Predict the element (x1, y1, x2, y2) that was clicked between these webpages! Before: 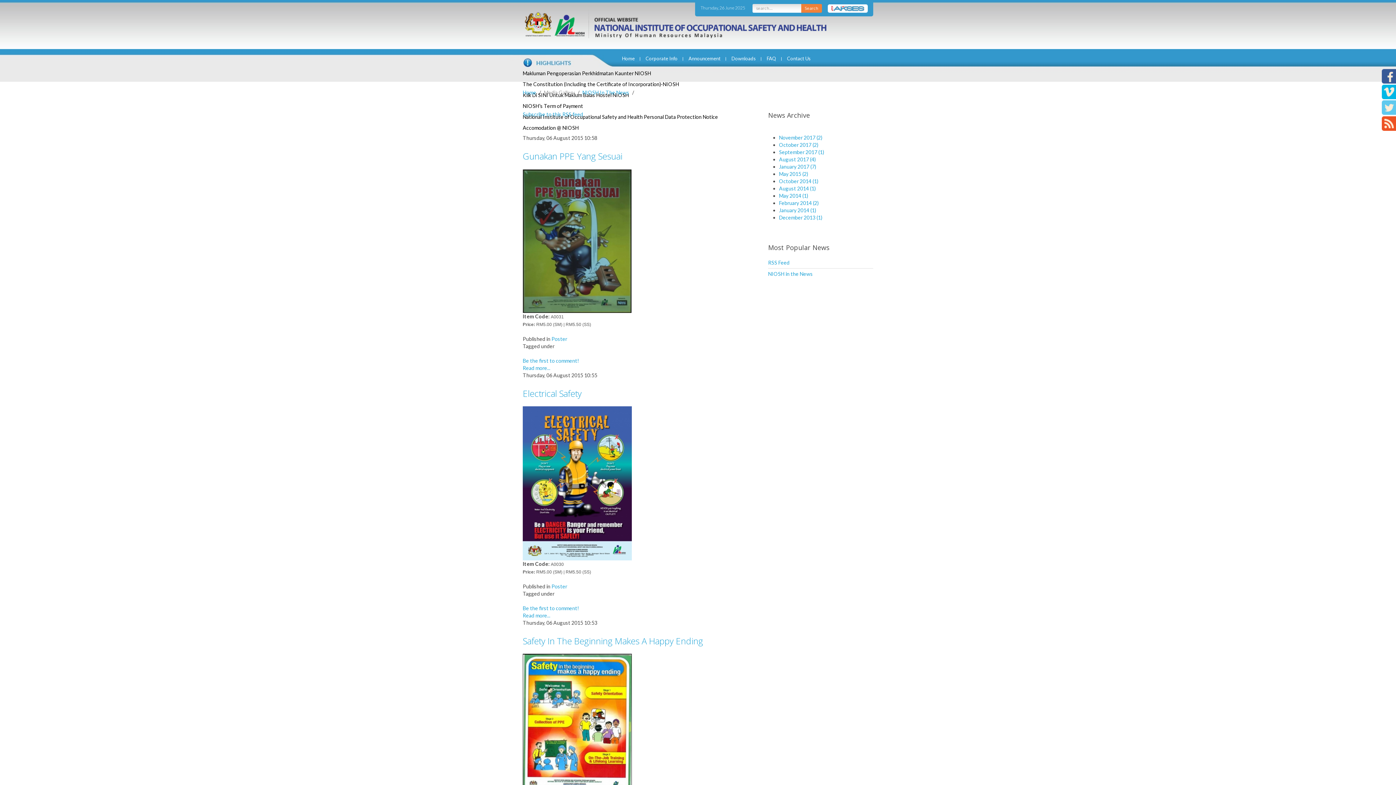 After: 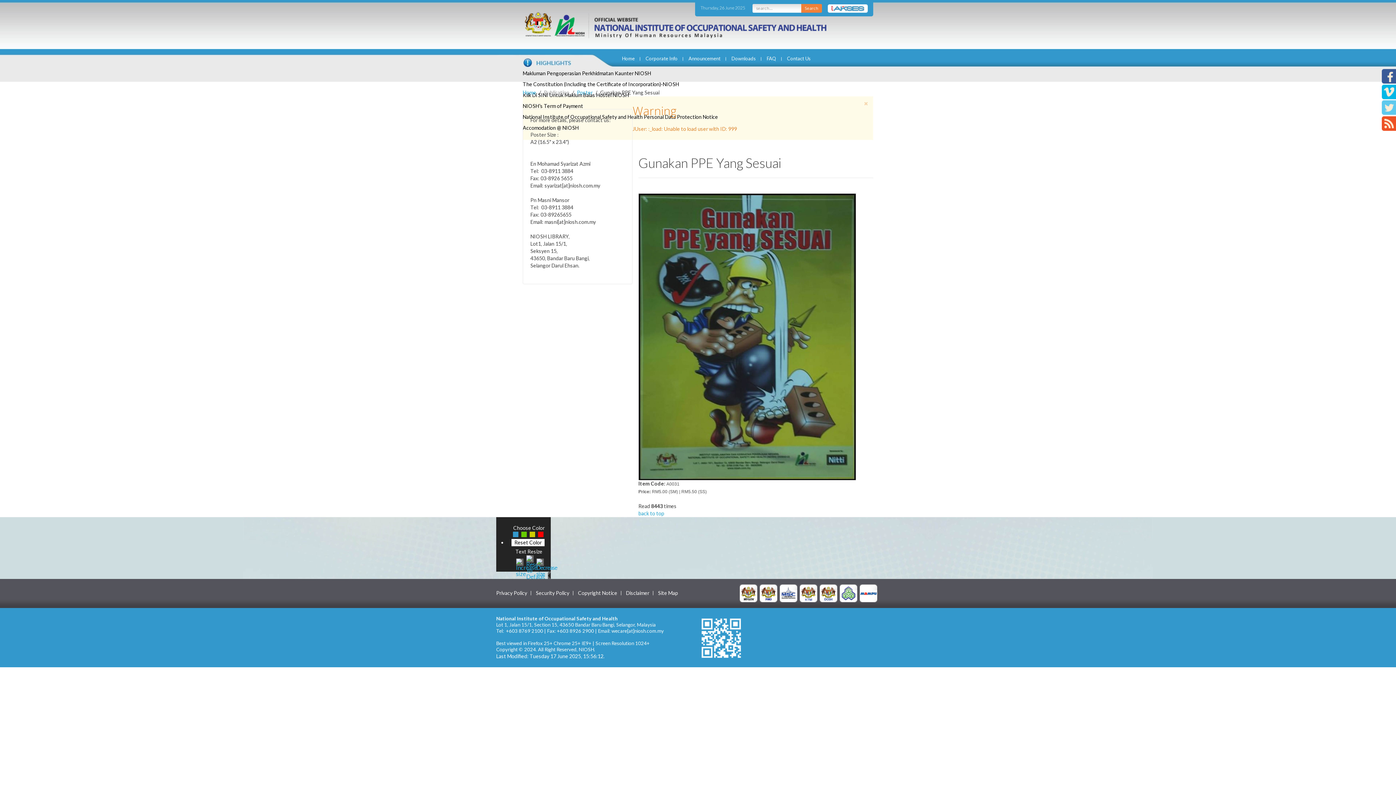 Action: bbox: (522, 357, 579, 364) label: Be the first to comment!